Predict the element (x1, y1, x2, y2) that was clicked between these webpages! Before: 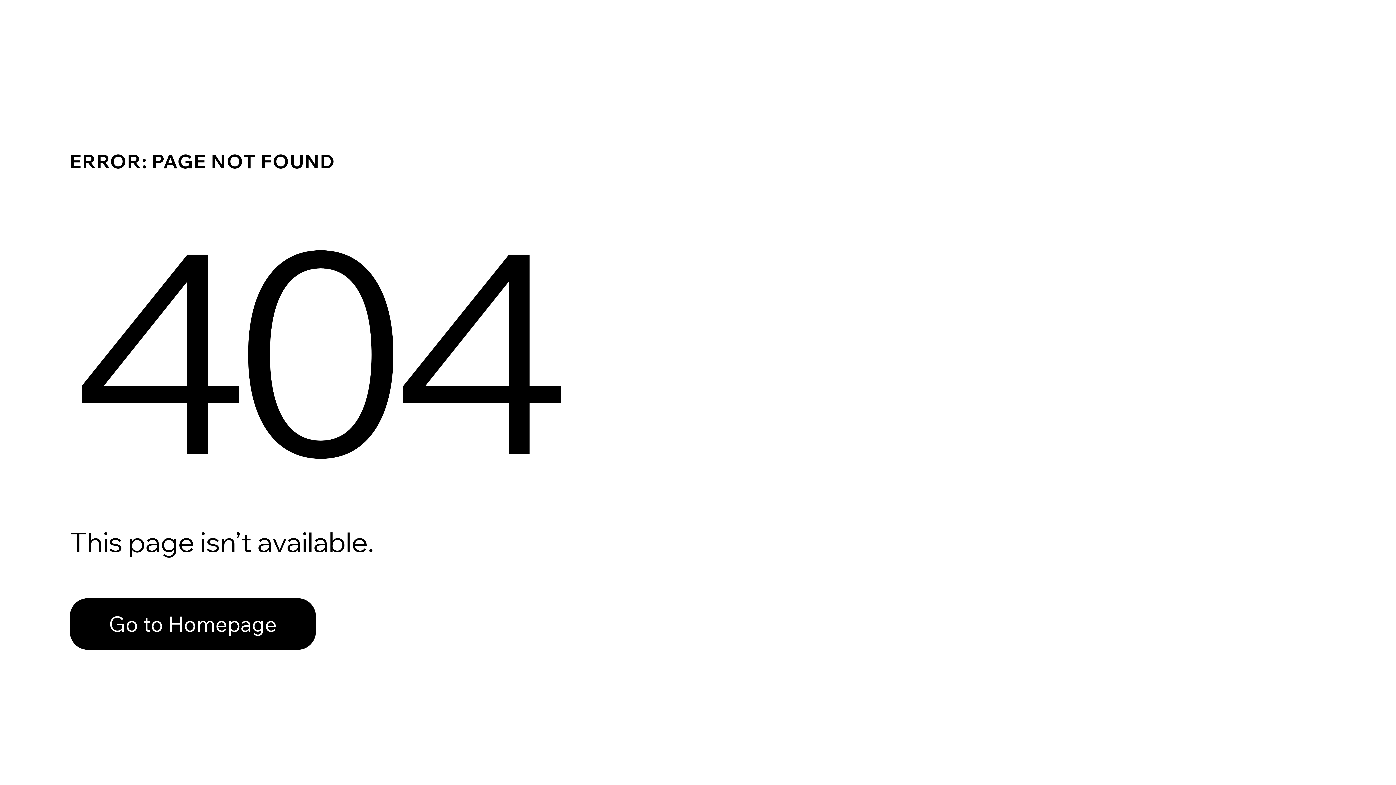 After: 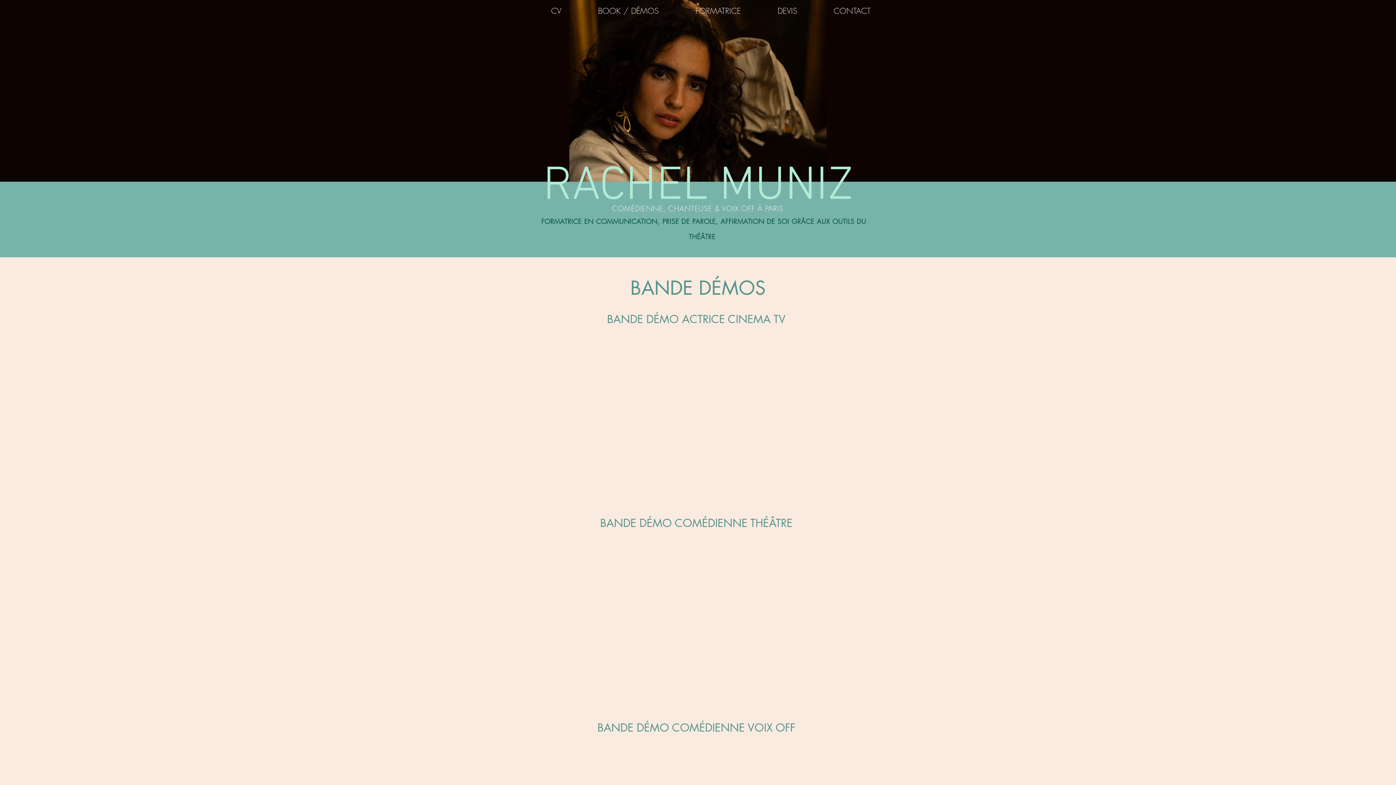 Action: label: Go to Homepage bbox: (69, 598, 316, 650)